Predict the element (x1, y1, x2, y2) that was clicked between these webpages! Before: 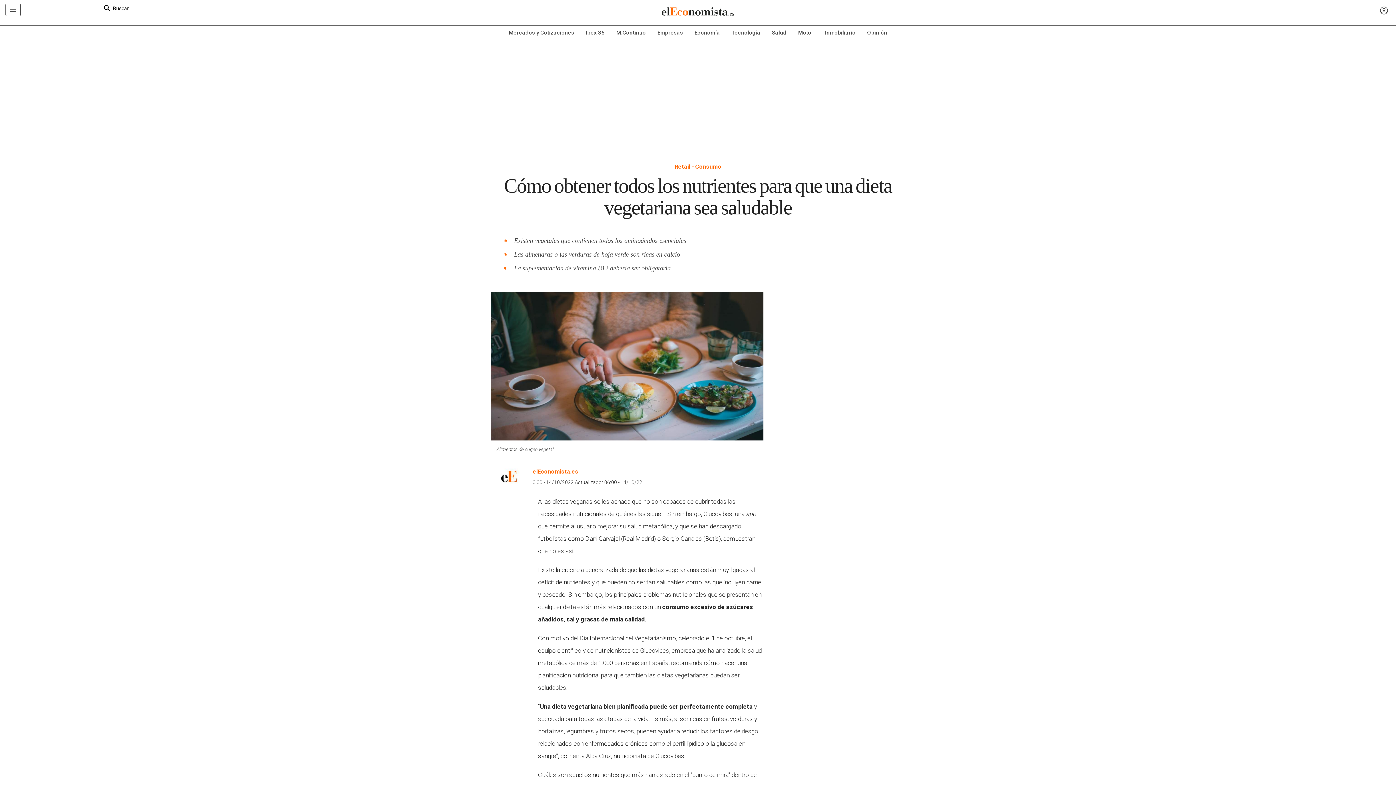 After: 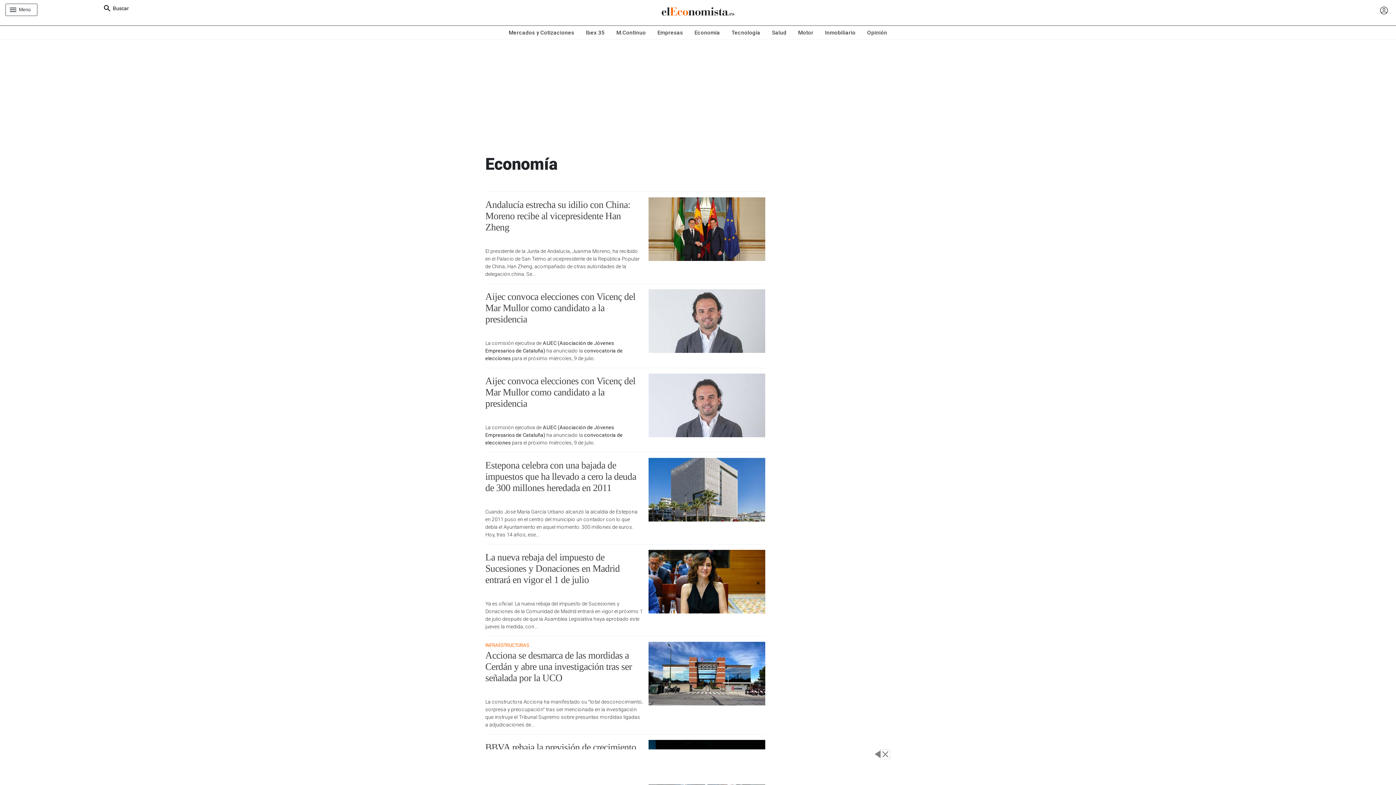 Action: label: Economía bbox: (688, 25, 726, 39)